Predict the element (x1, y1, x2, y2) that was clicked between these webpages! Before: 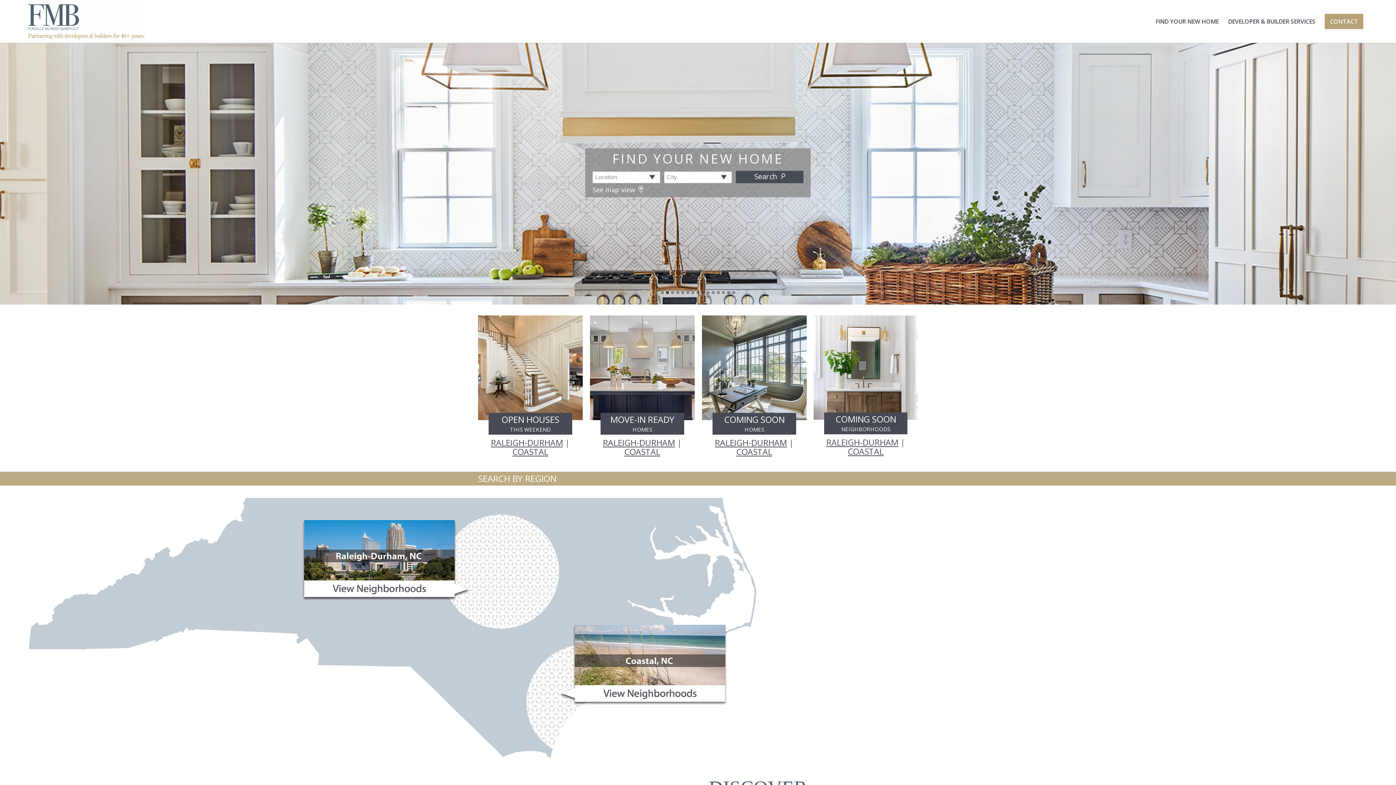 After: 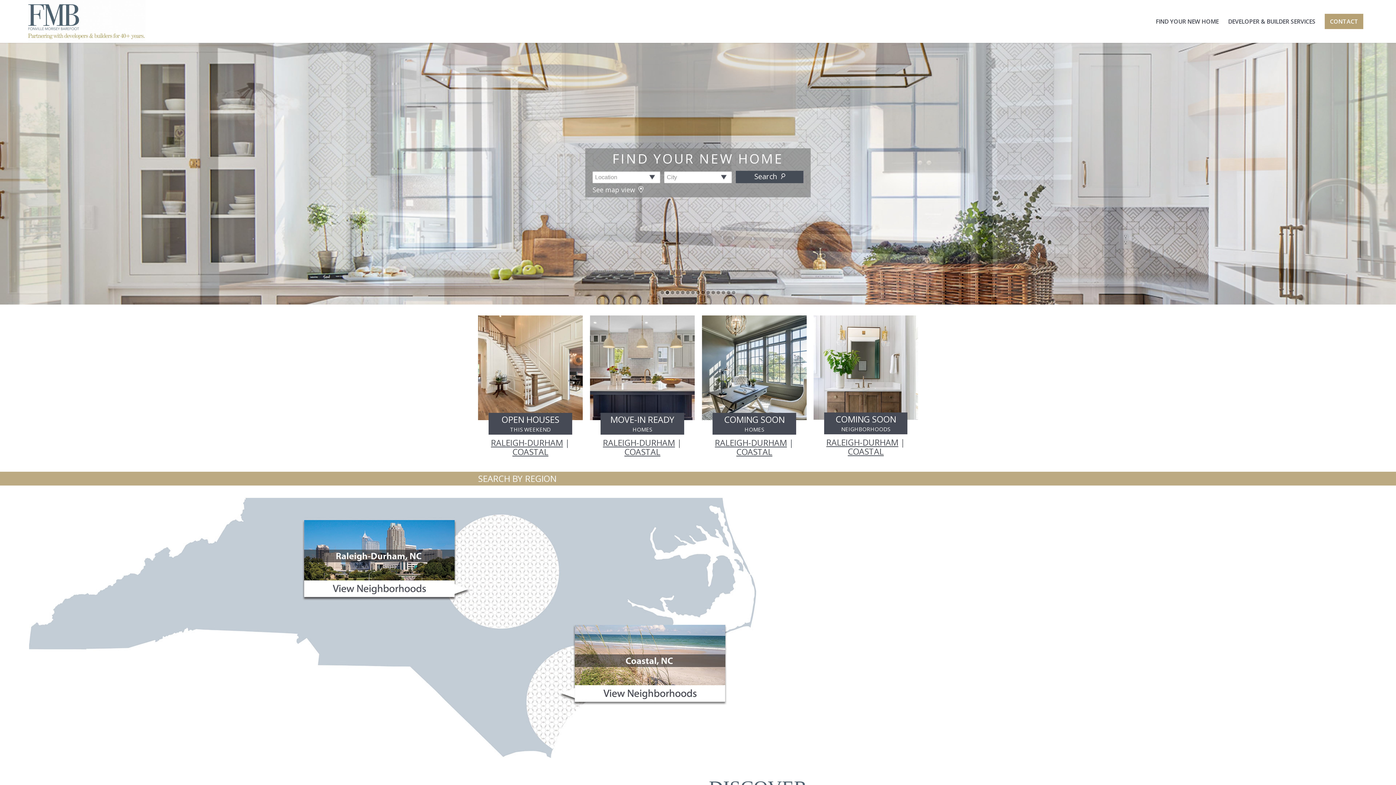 Action: bbox: (27, 0, 145, 42)